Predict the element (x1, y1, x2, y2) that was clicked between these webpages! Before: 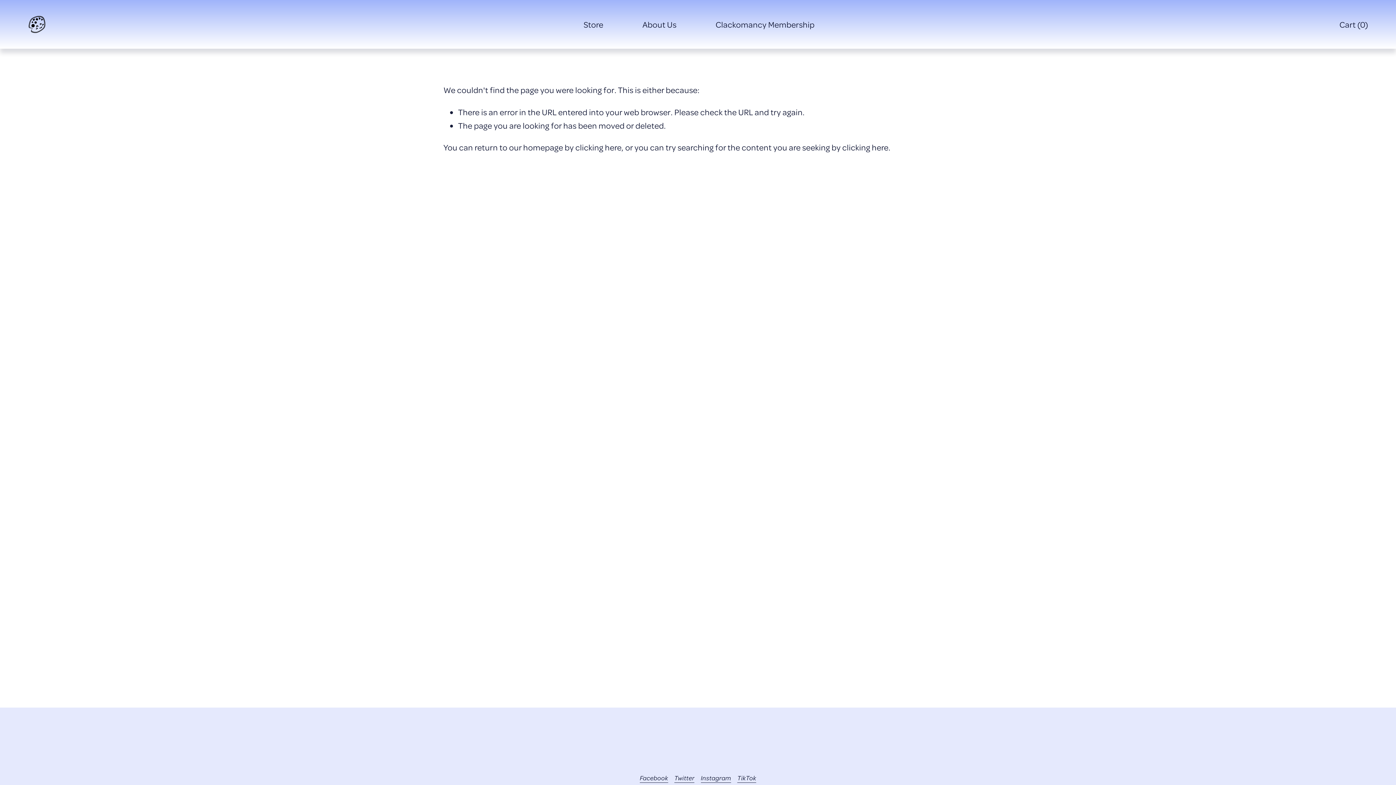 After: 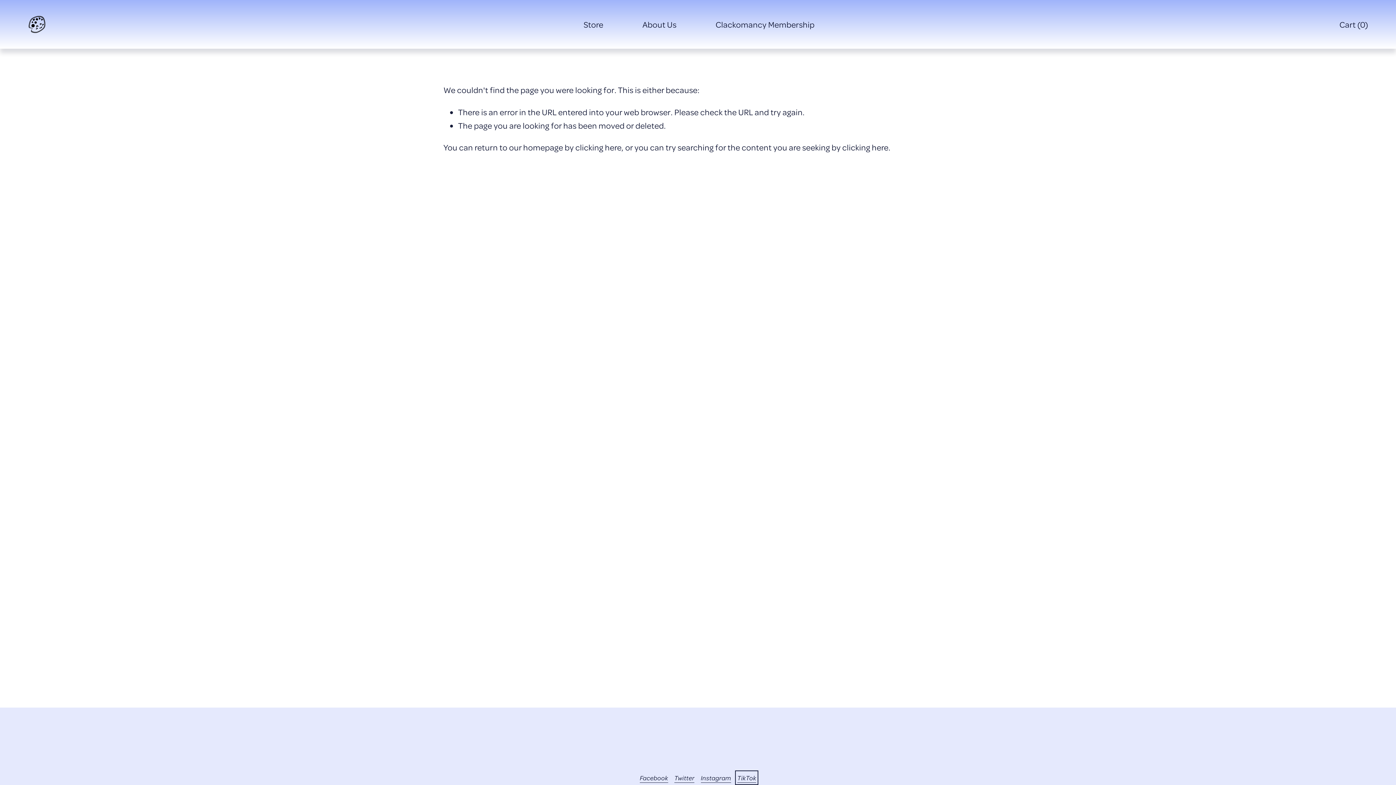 Action: label: TikTok bbox: (737, 773, 756, 783)